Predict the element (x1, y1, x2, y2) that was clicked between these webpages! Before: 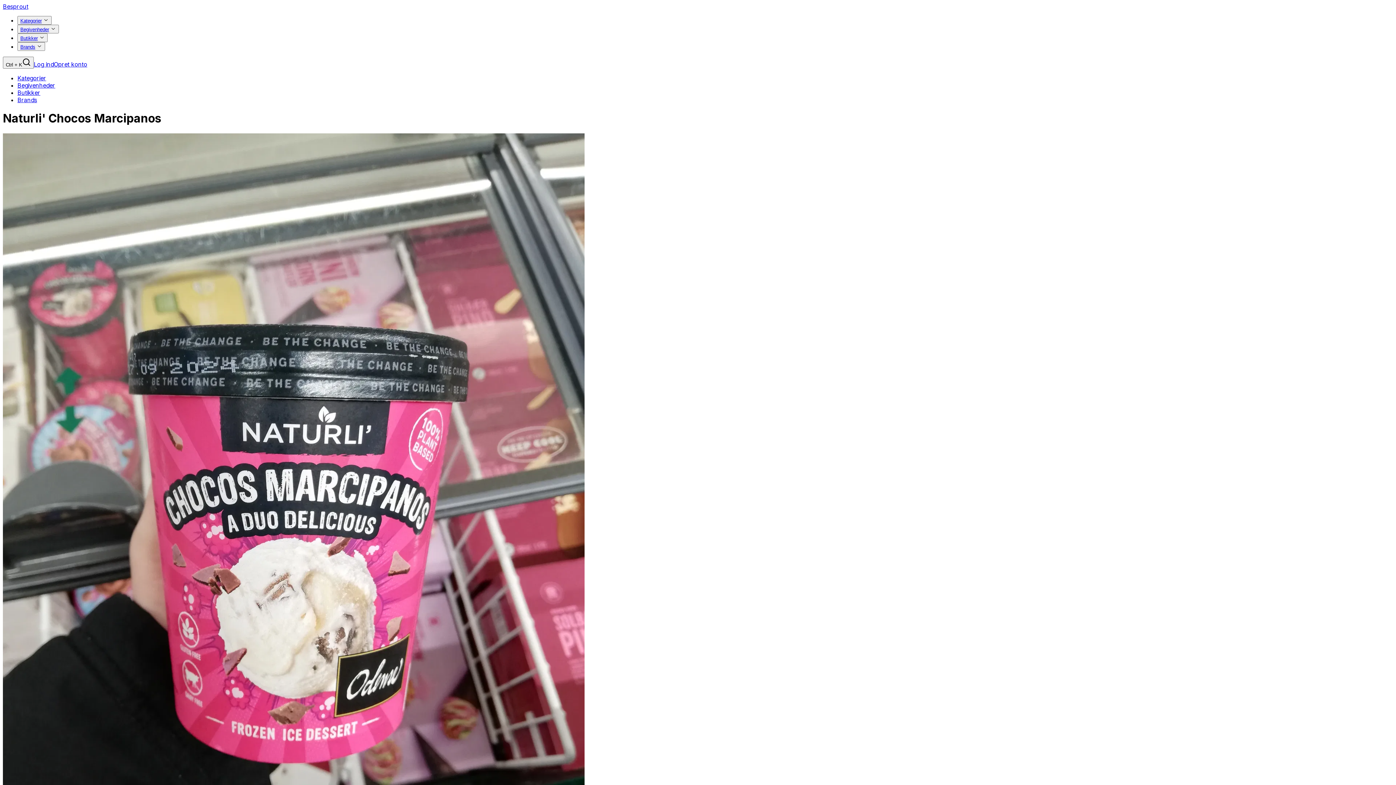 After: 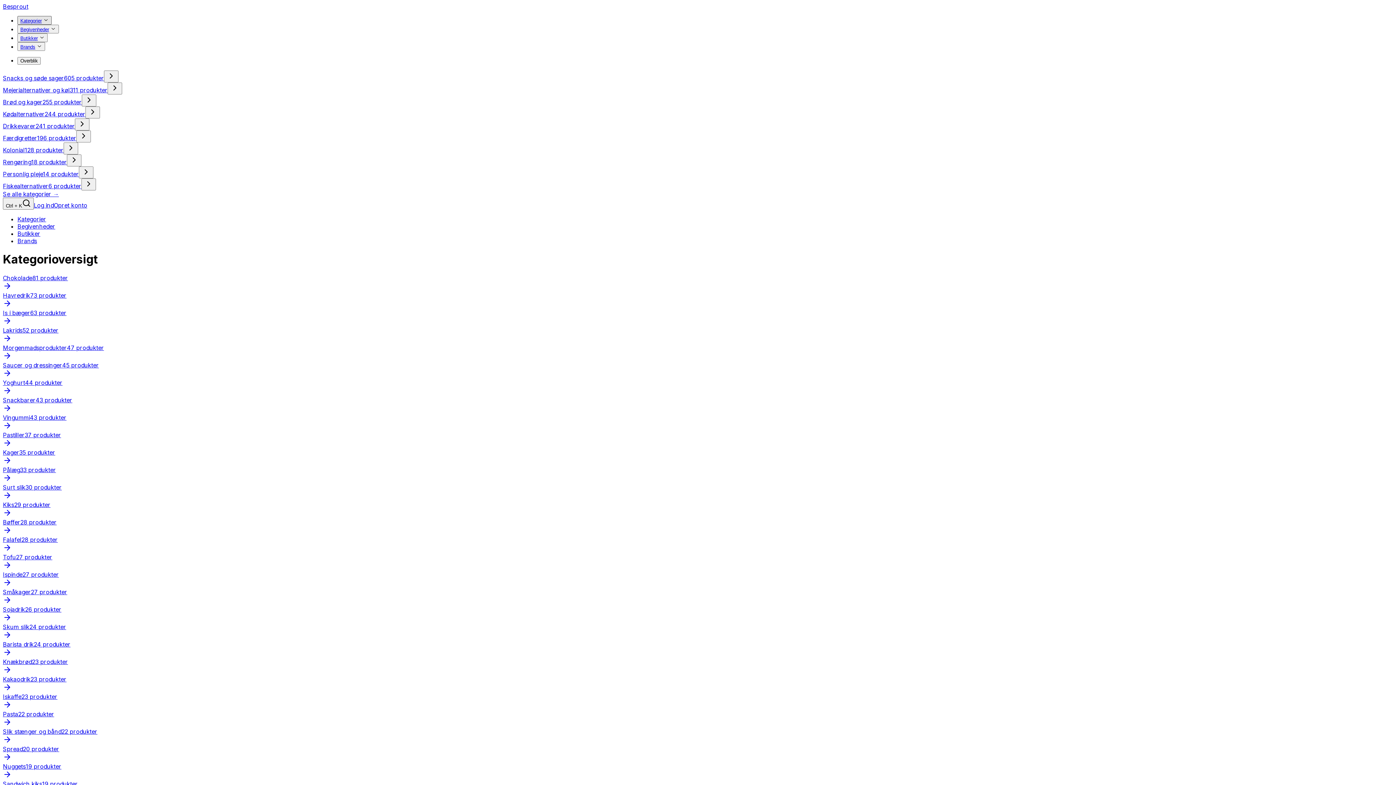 Action: label: Kategorier bbox: (20, 18, 41, 23)